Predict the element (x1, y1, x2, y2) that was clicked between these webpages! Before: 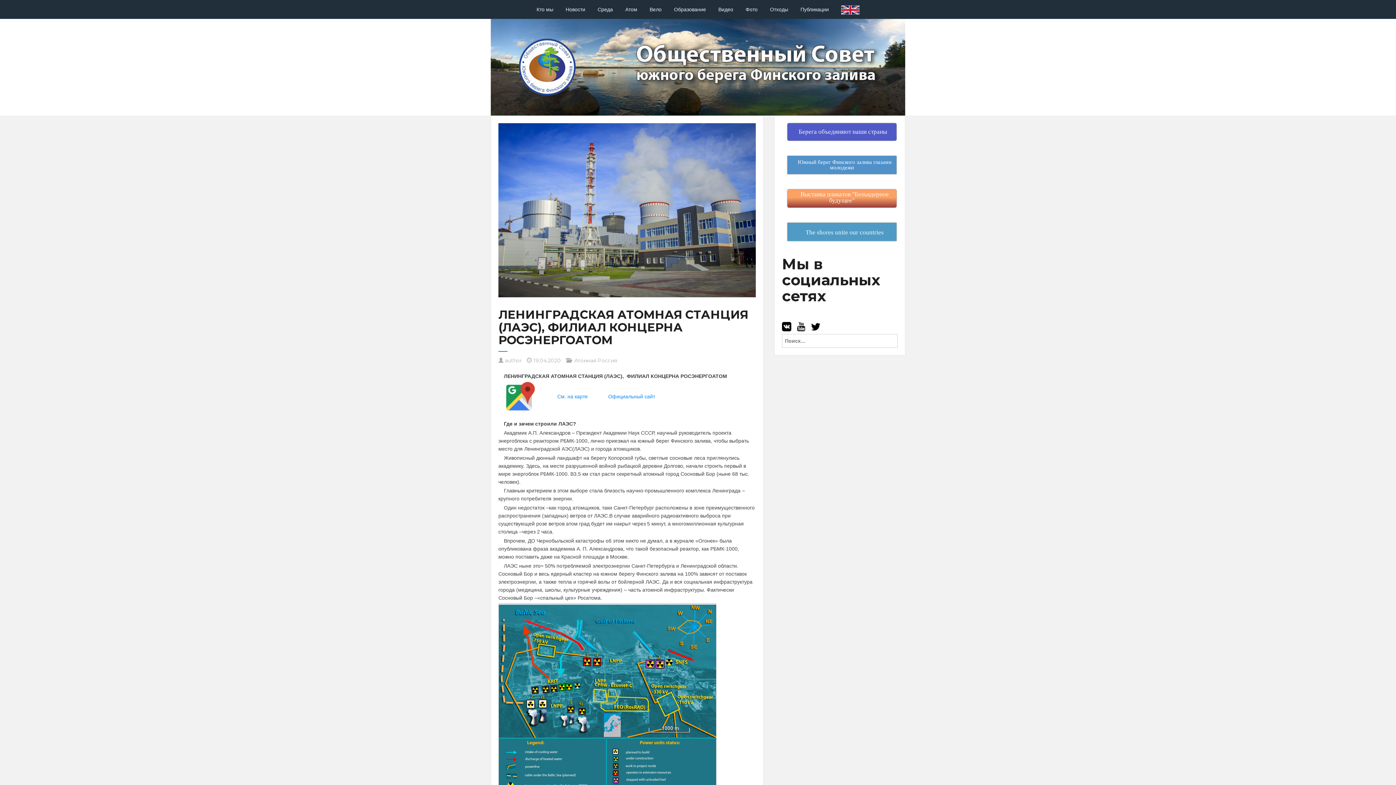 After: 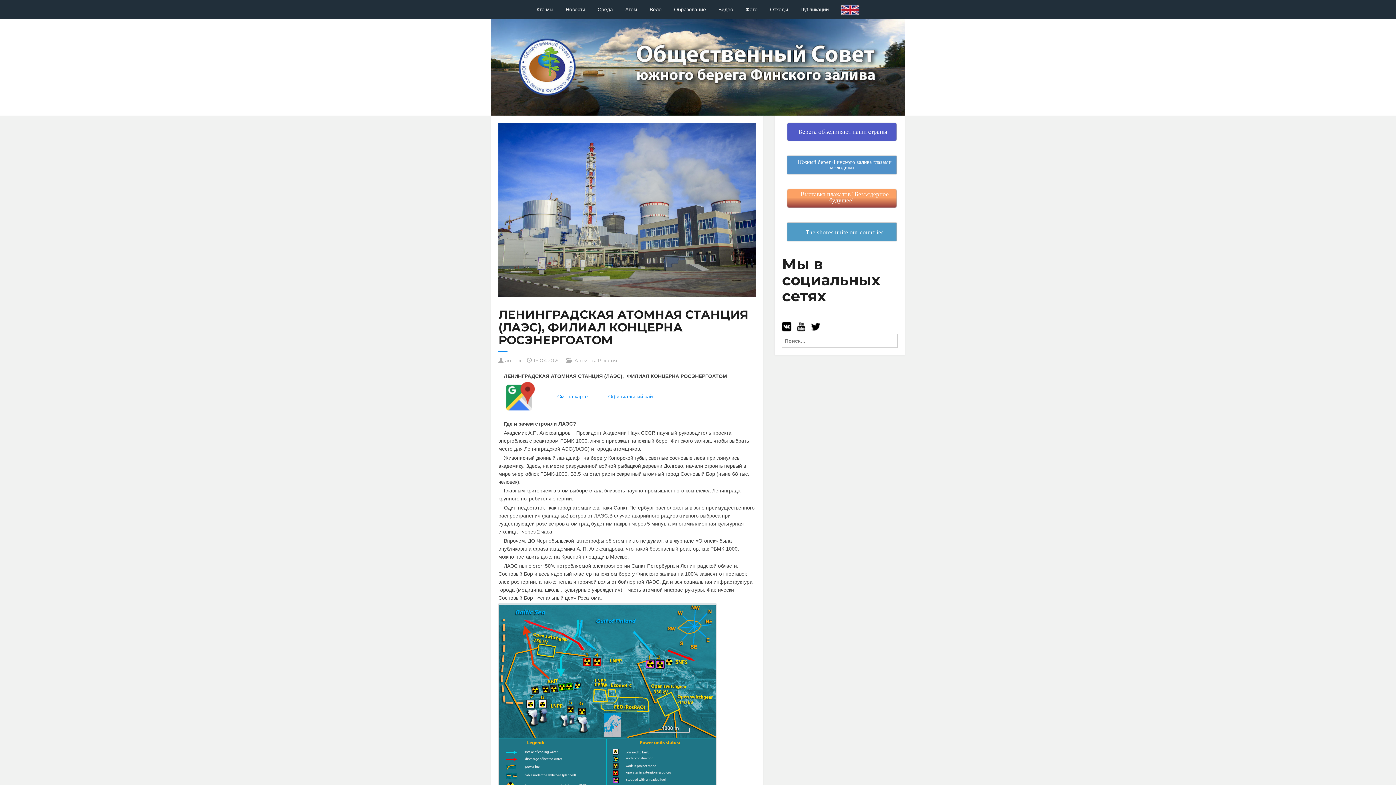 Action: bbox: (811, 322, 820, 331)